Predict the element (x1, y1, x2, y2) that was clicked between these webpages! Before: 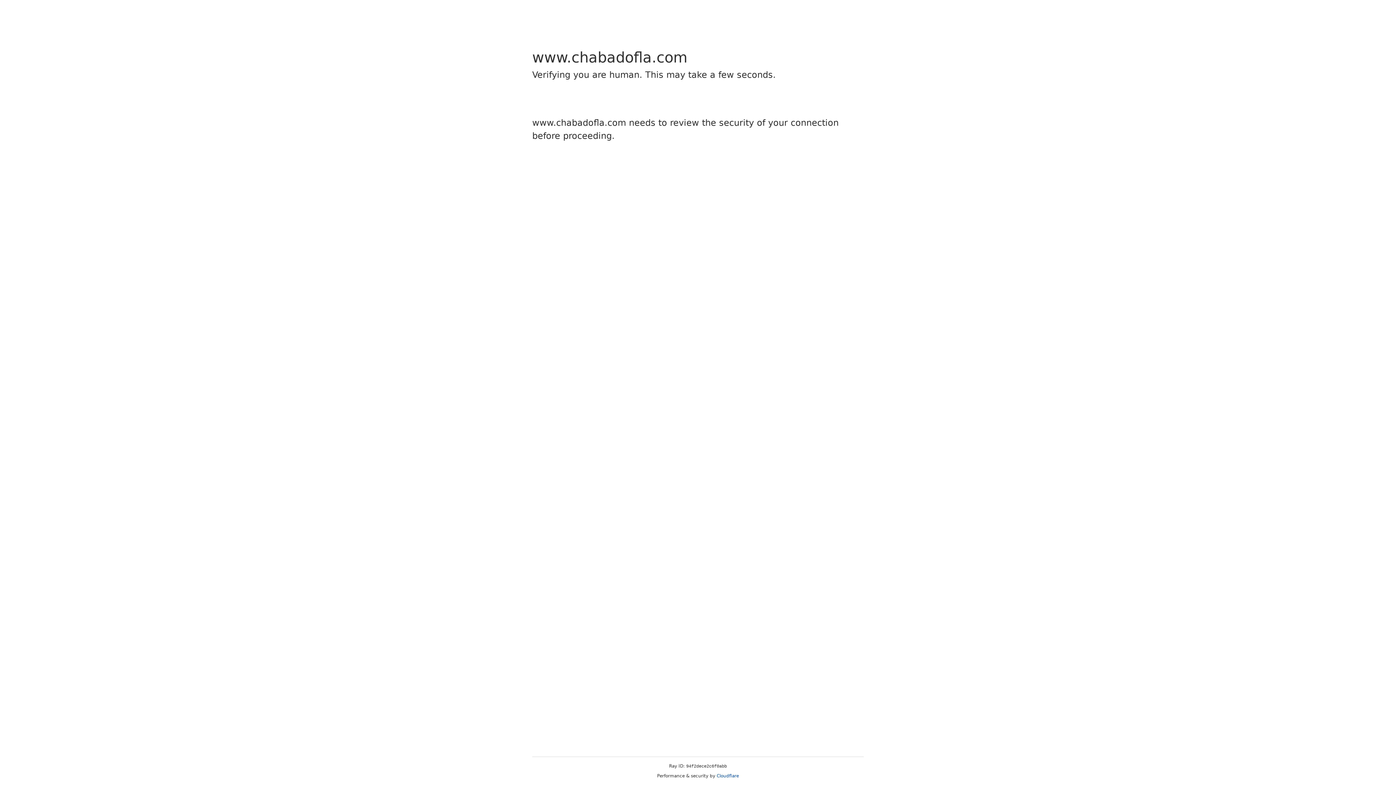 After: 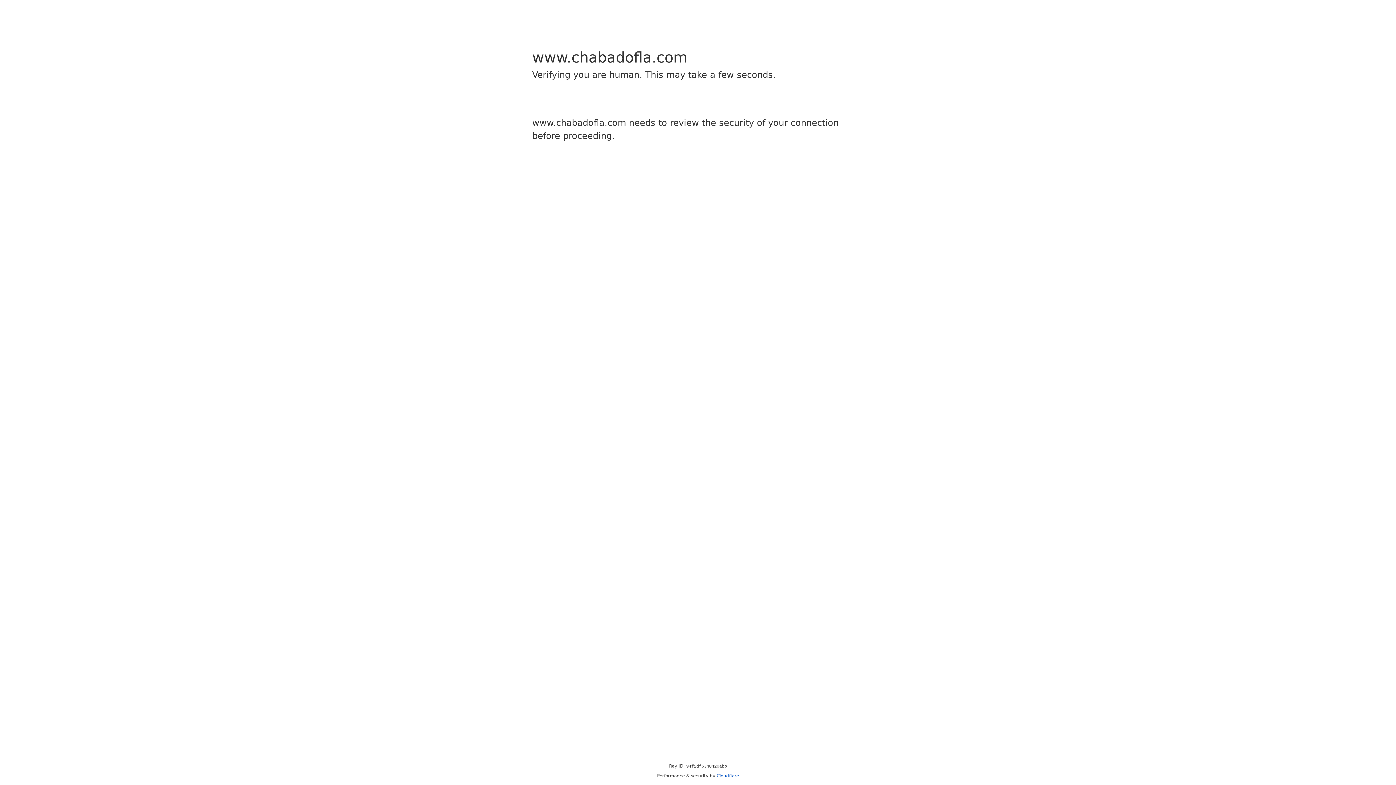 Action: bbox: (716, 773, 739, 778) label: Cloudflare